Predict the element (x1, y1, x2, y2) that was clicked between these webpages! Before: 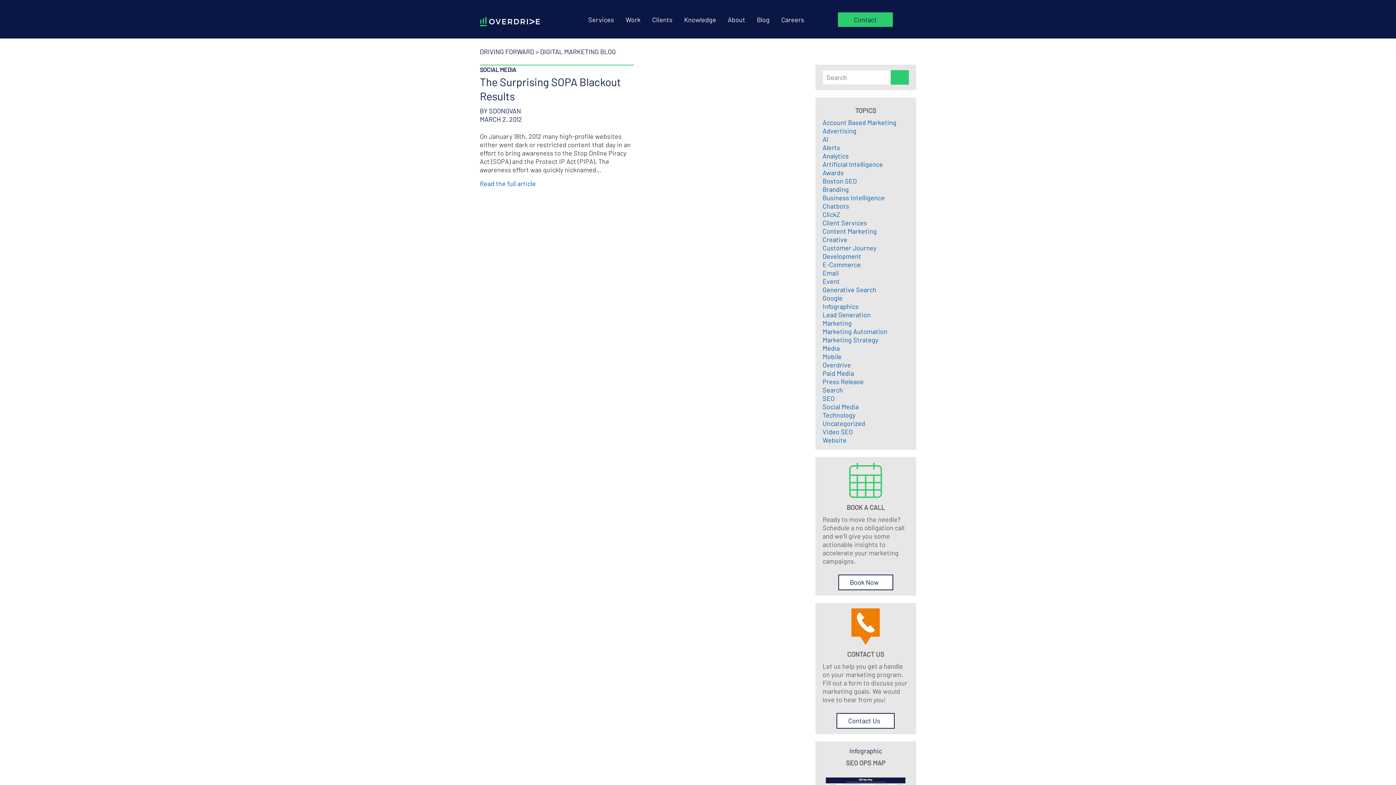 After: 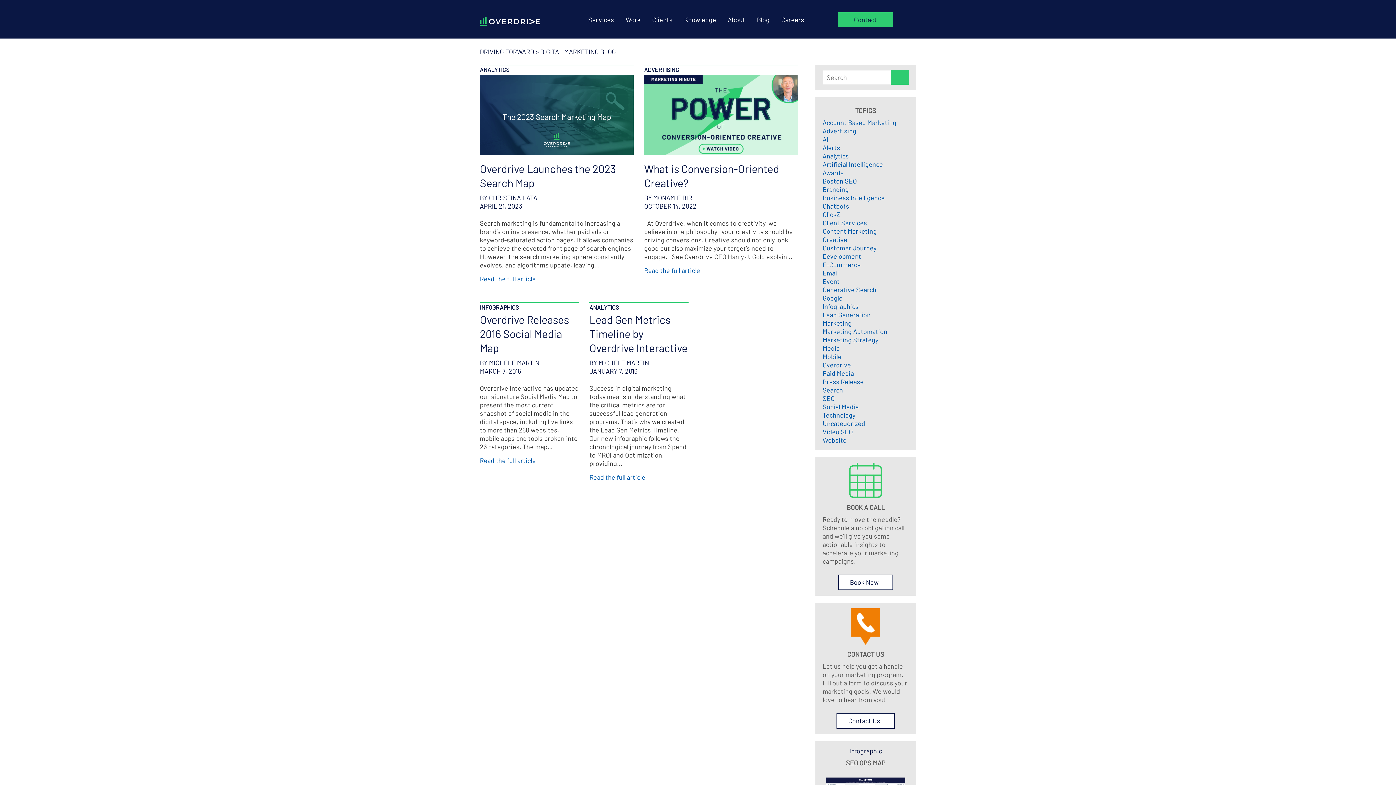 Action: label: Infographics bbox: (822, 302, 858, 310)